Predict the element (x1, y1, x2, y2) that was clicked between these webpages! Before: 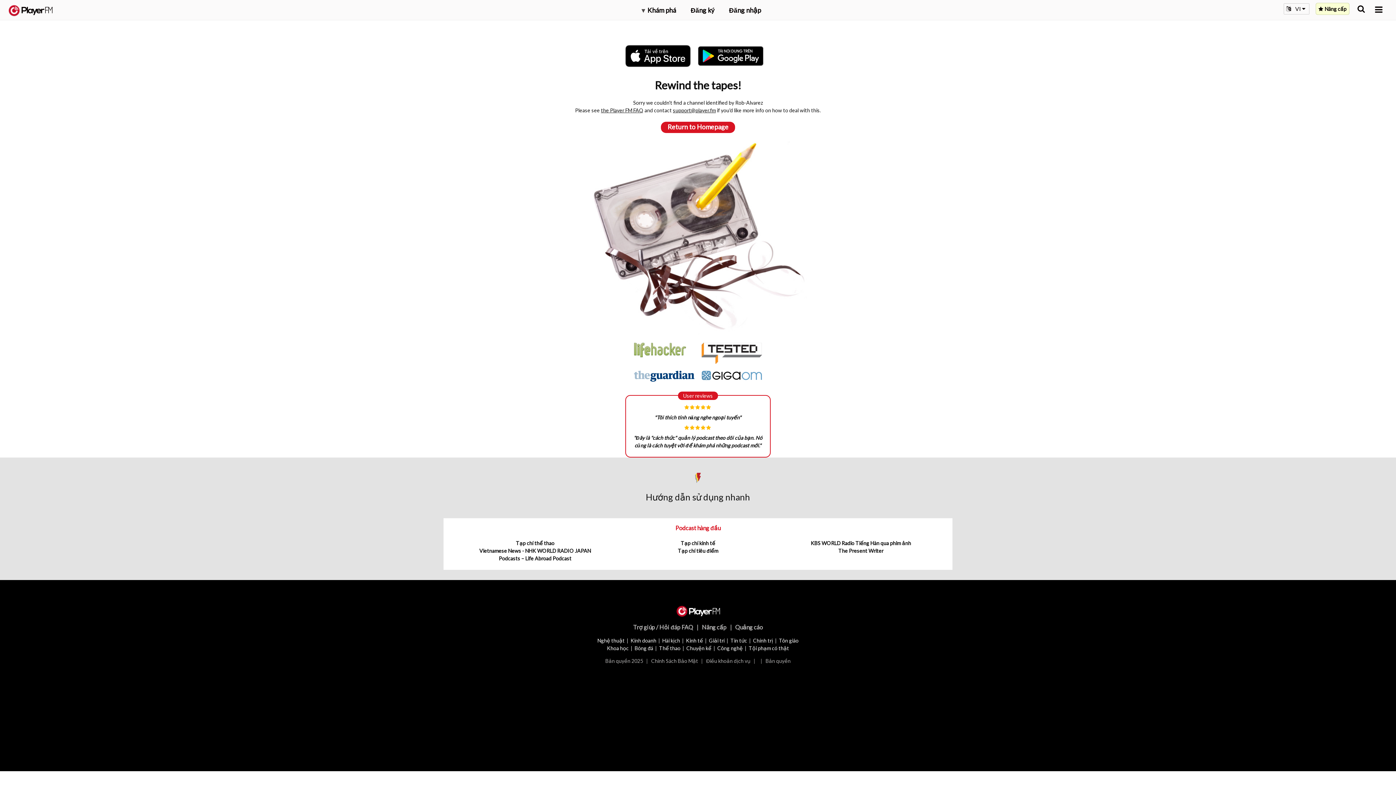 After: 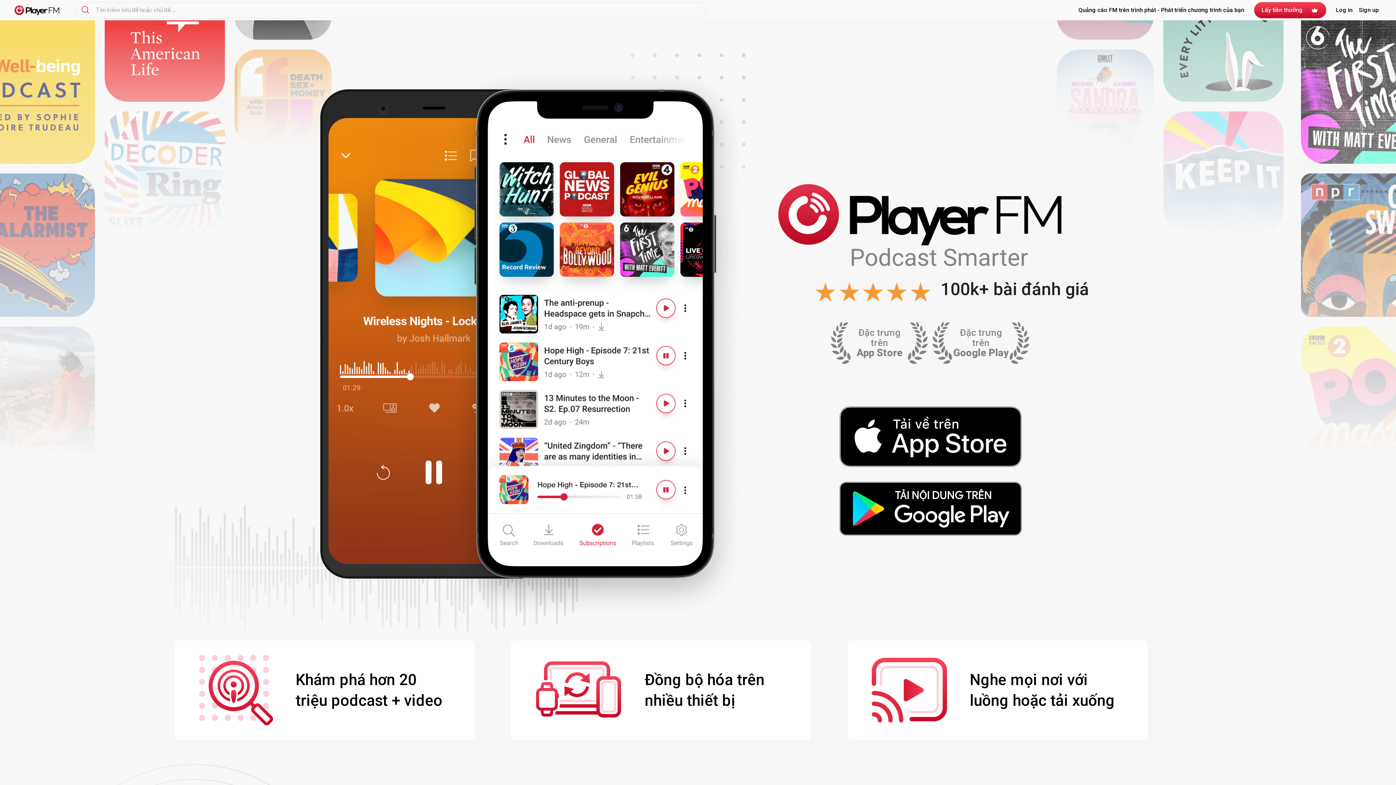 Action: label: Return to Homepage bbox: (661, 121, 735, 132)